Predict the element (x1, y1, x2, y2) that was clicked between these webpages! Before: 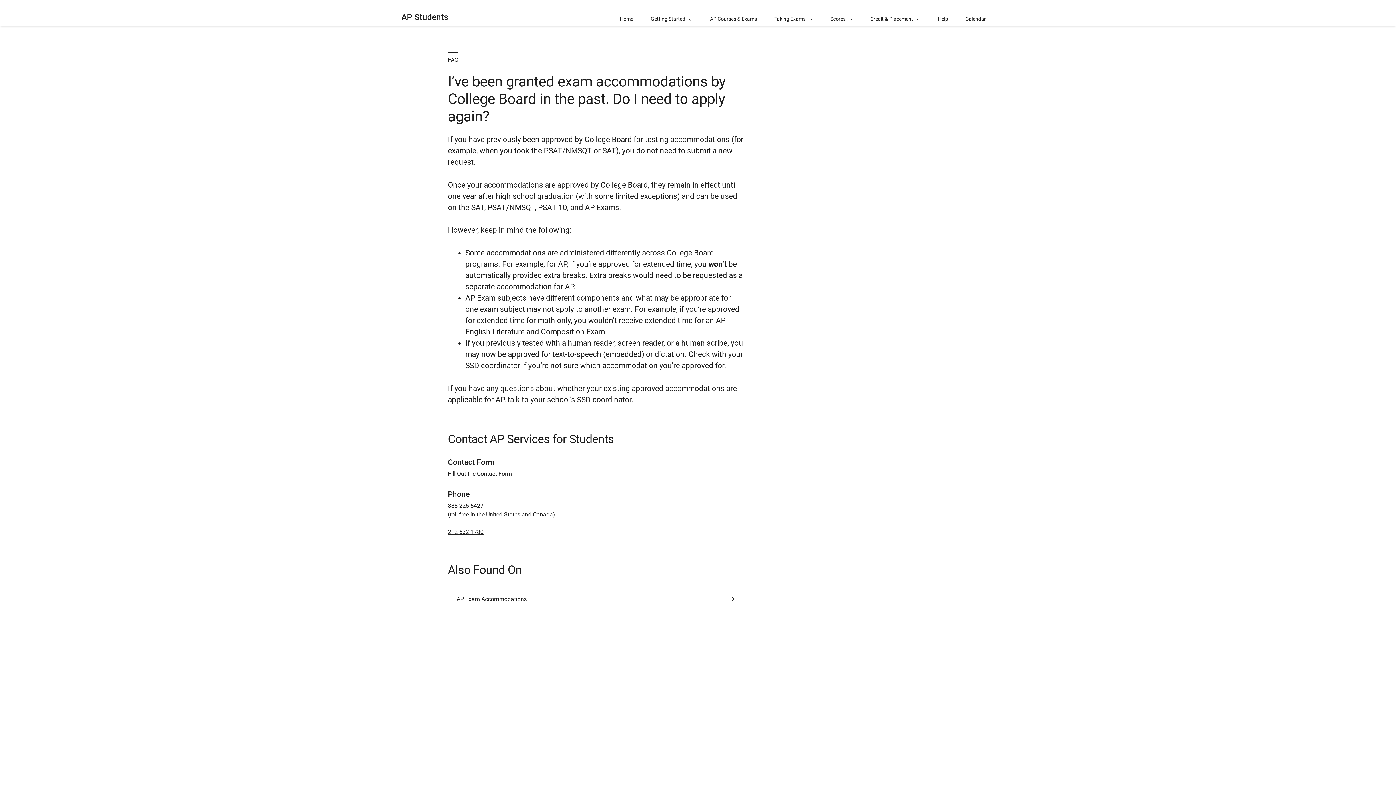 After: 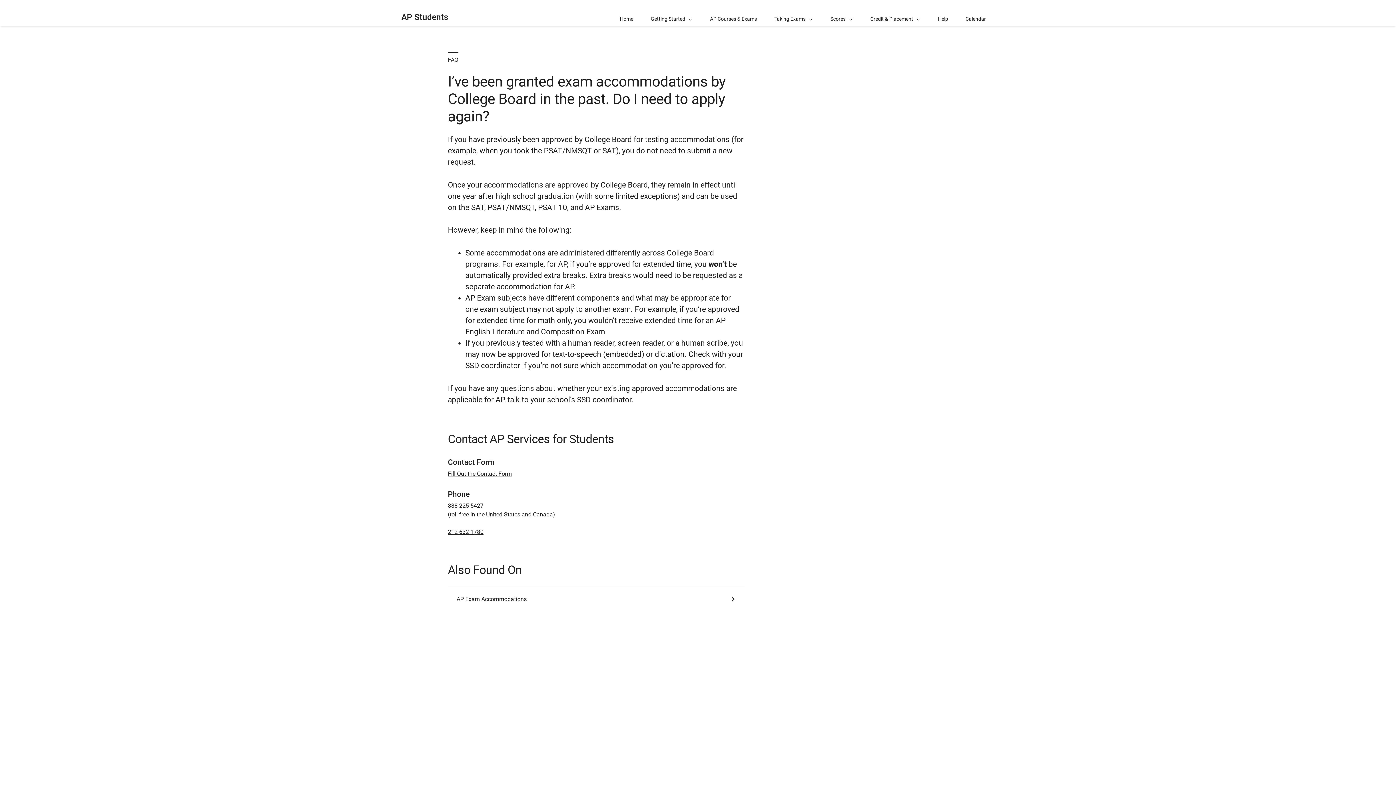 Action: bbox: (447, 502, 483, 509) label: 888-225-5427